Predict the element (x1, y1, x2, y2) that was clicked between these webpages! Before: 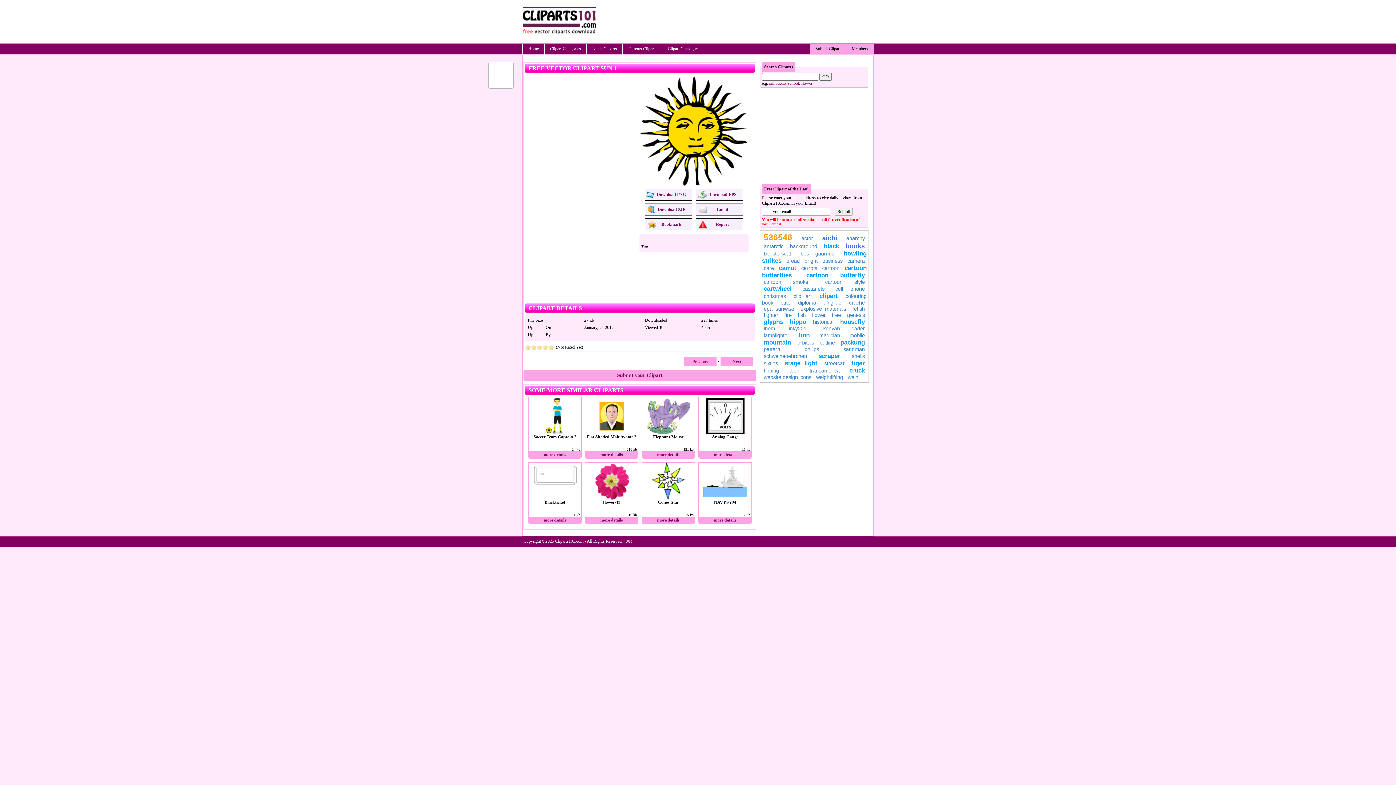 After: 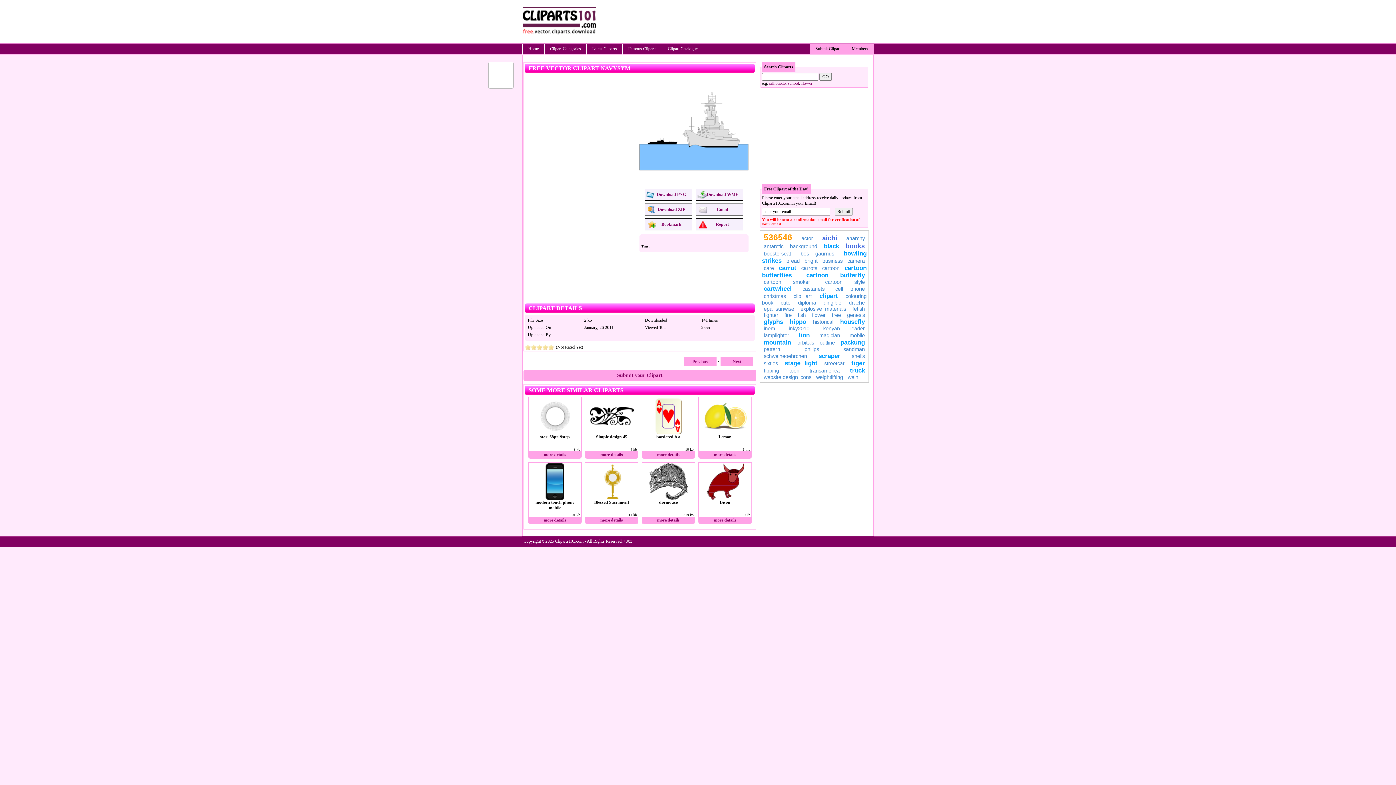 Action: label: more details bbox: (714, 517, 736, 522)